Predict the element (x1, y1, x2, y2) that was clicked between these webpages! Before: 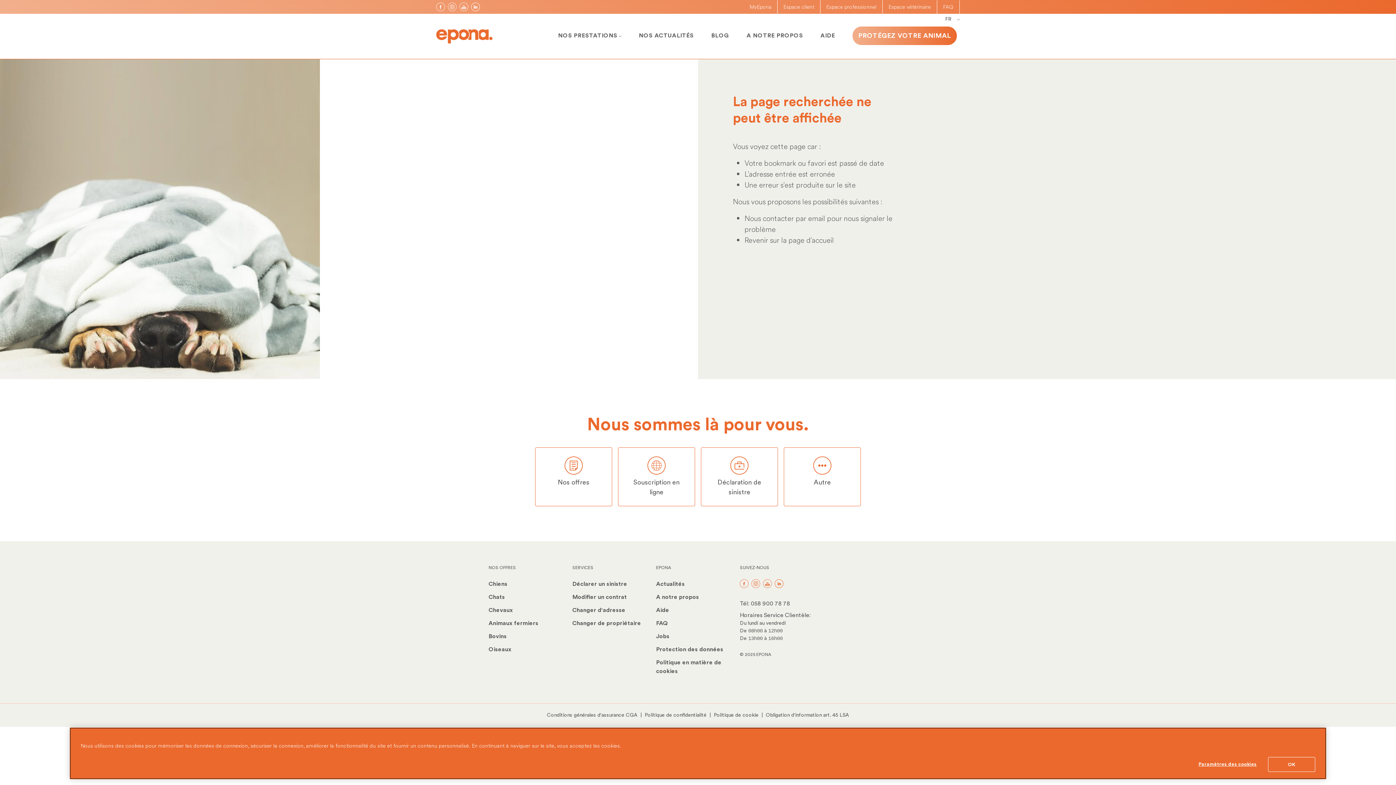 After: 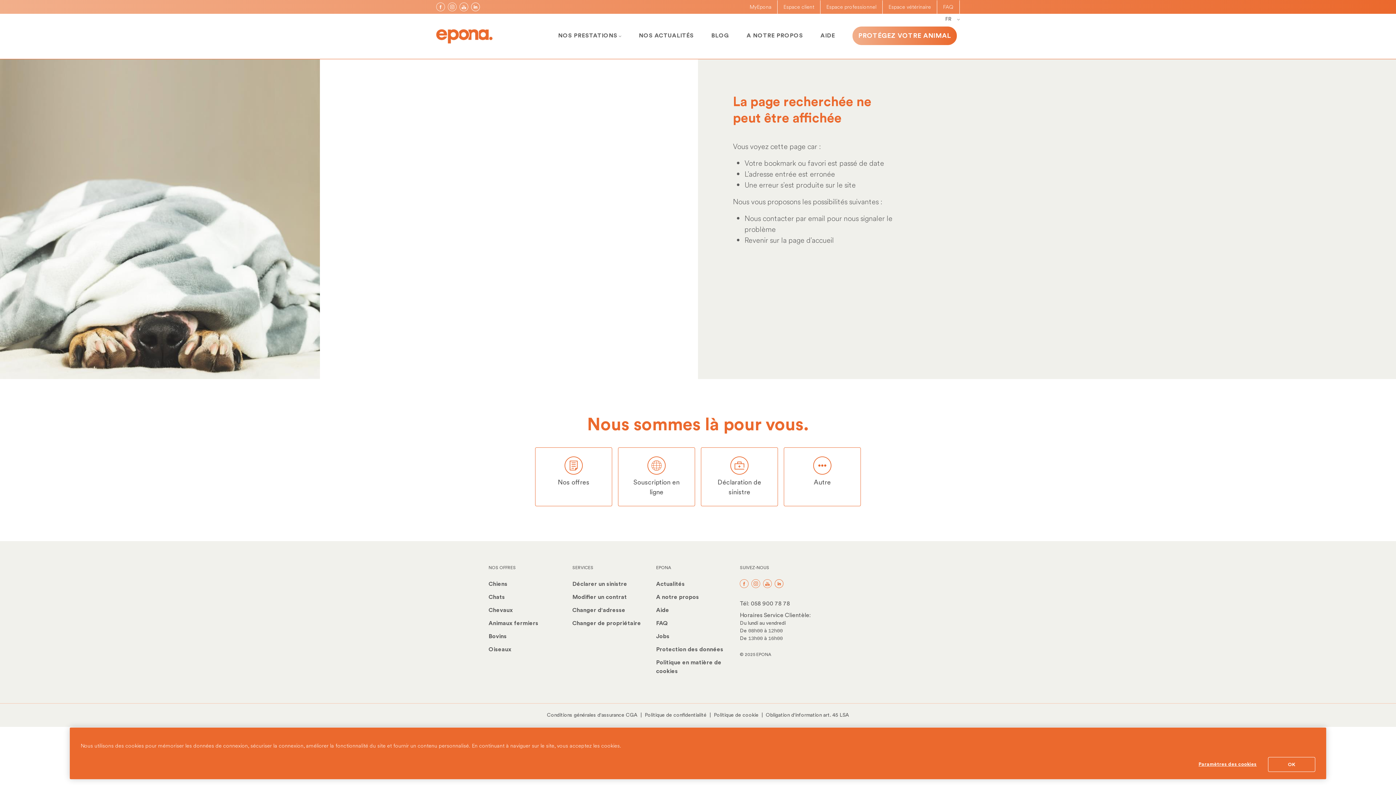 Action: label: Politique de confidentialité bbox: (644, 712, 706, 718)